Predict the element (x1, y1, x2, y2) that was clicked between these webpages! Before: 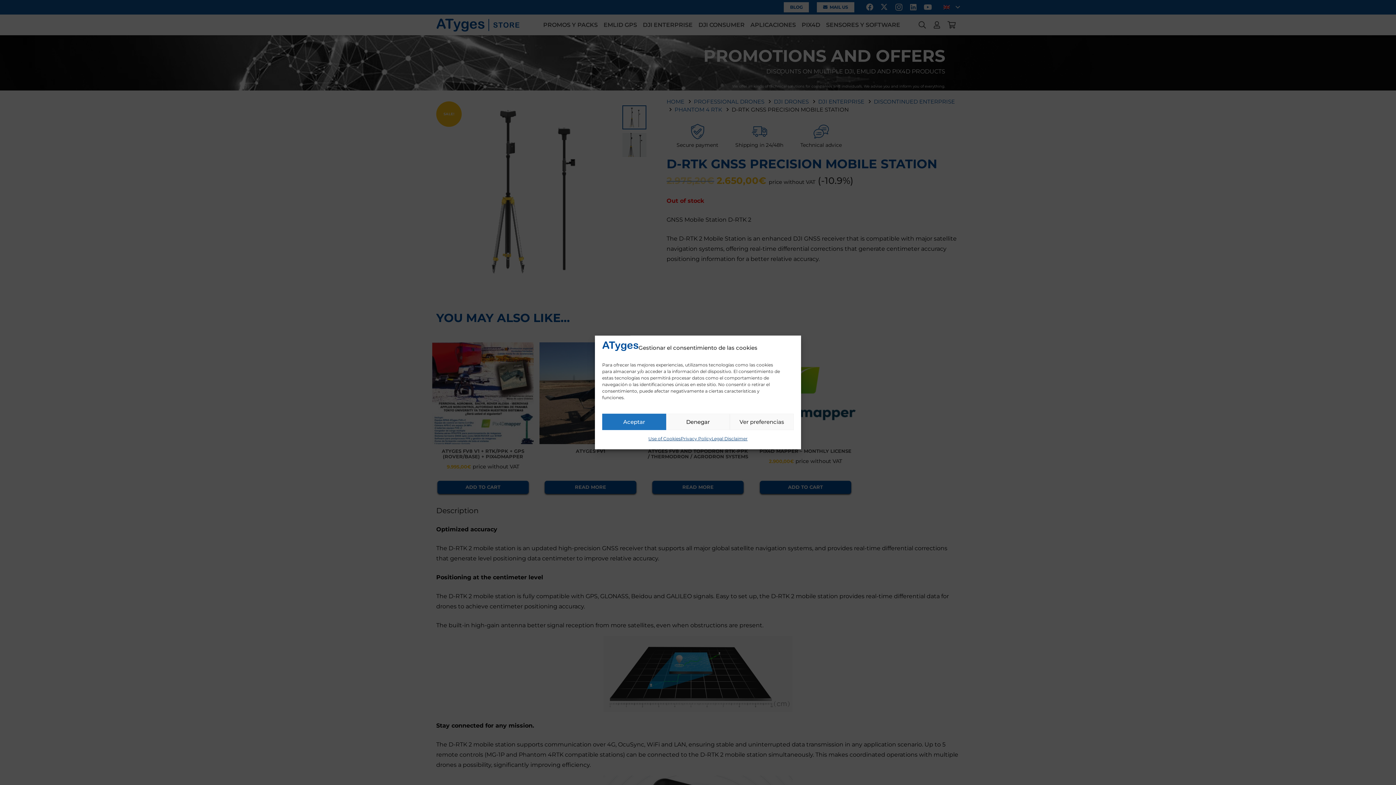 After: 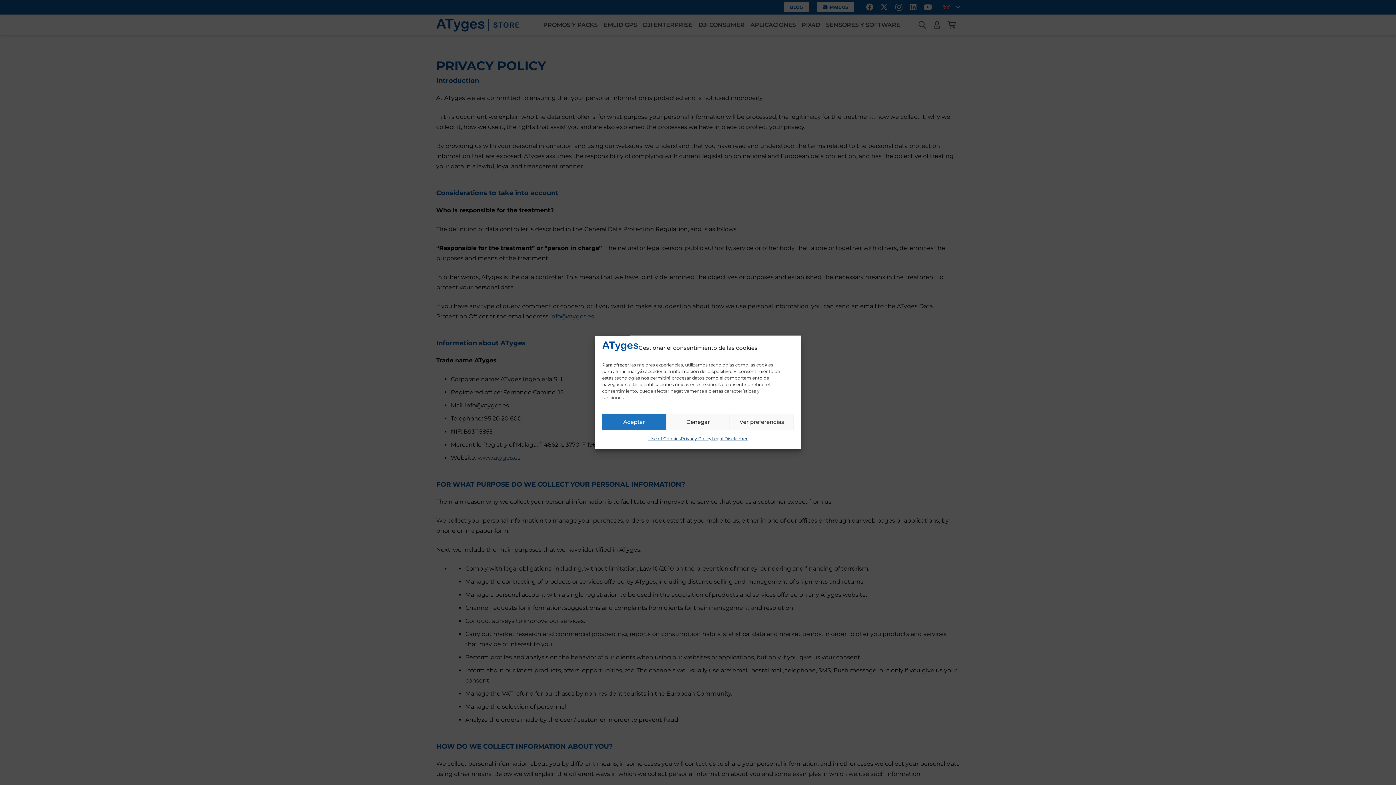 Action: label: Privacy Policy bbox: (680, 434, 711, 444)